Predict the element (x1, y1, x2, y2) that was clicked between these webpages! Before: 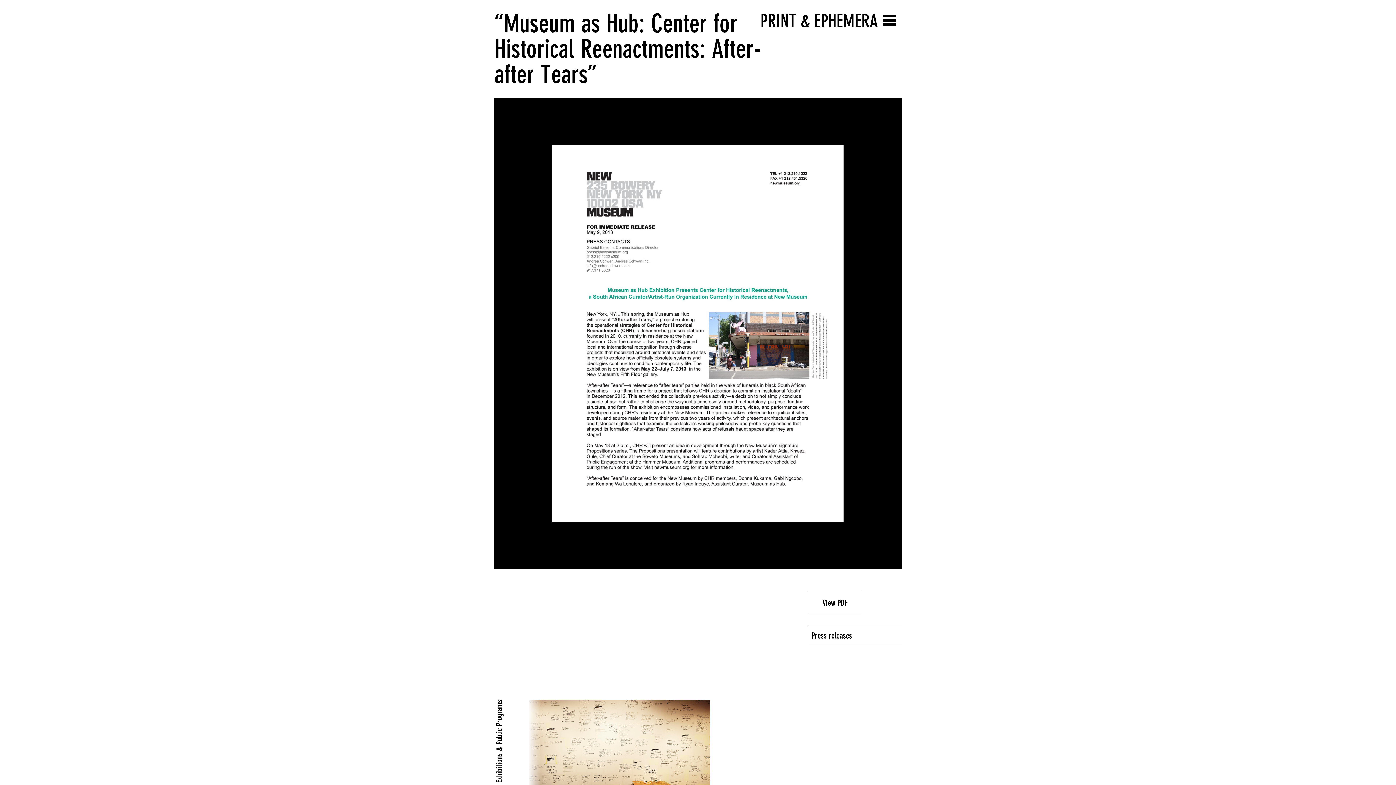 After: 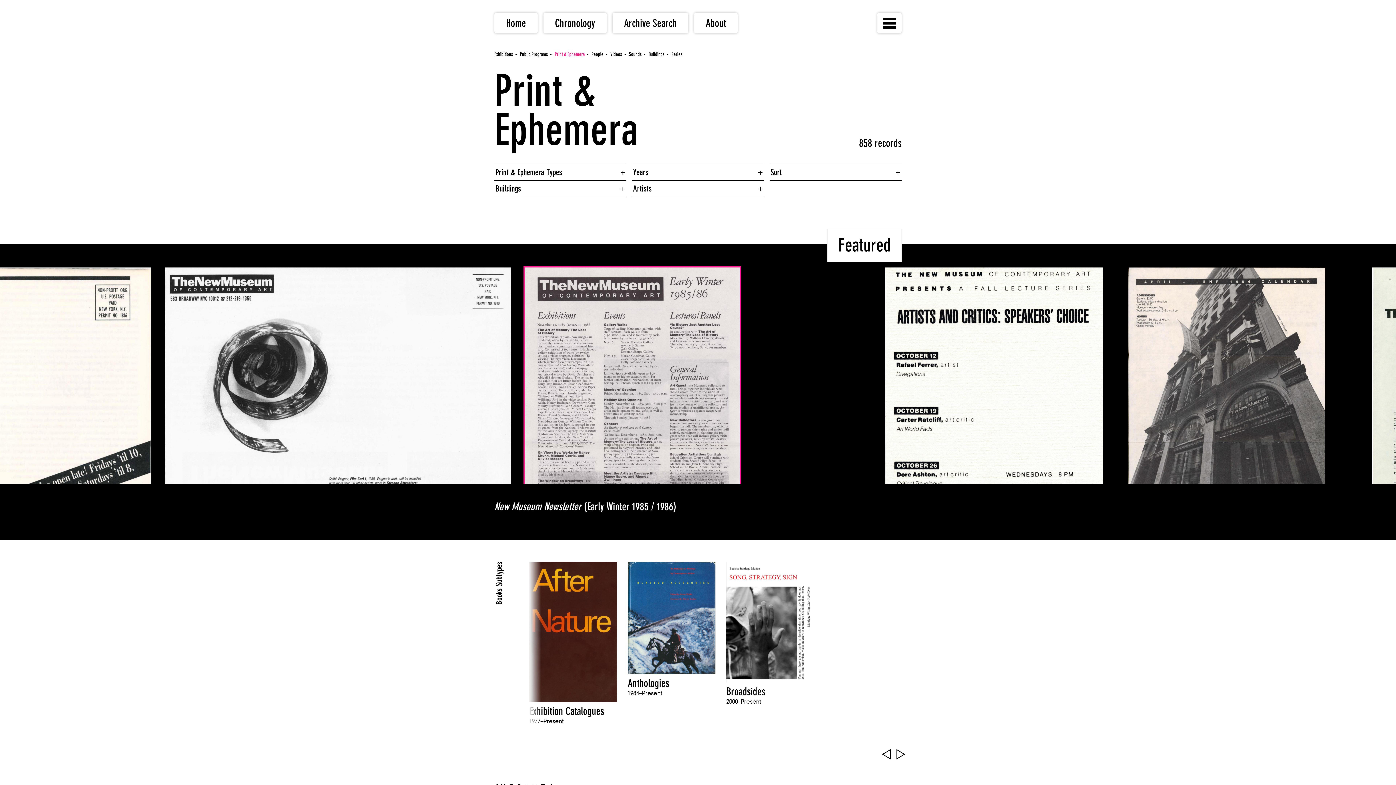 Action: label: PRINT & EPHEMERA bbox: (760, 10, 878, 31)